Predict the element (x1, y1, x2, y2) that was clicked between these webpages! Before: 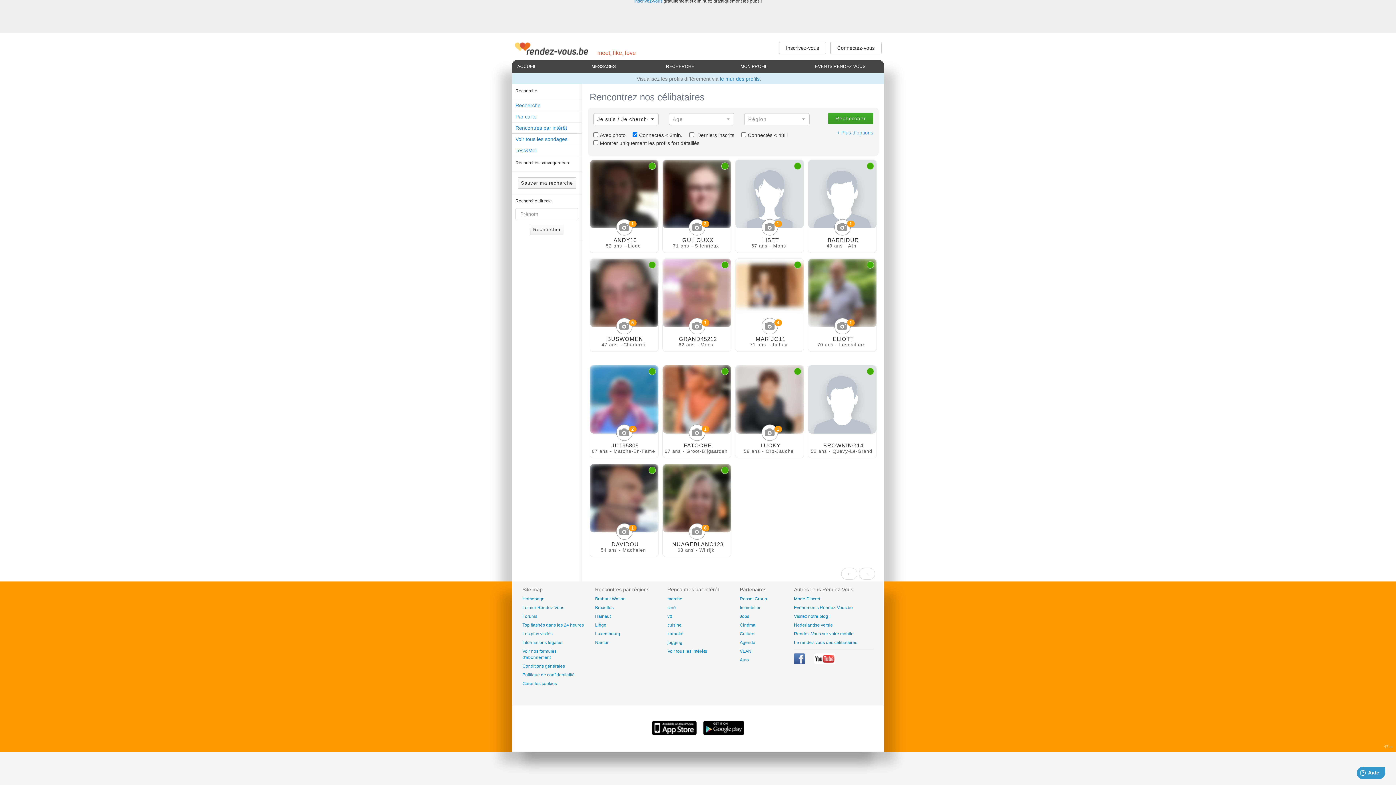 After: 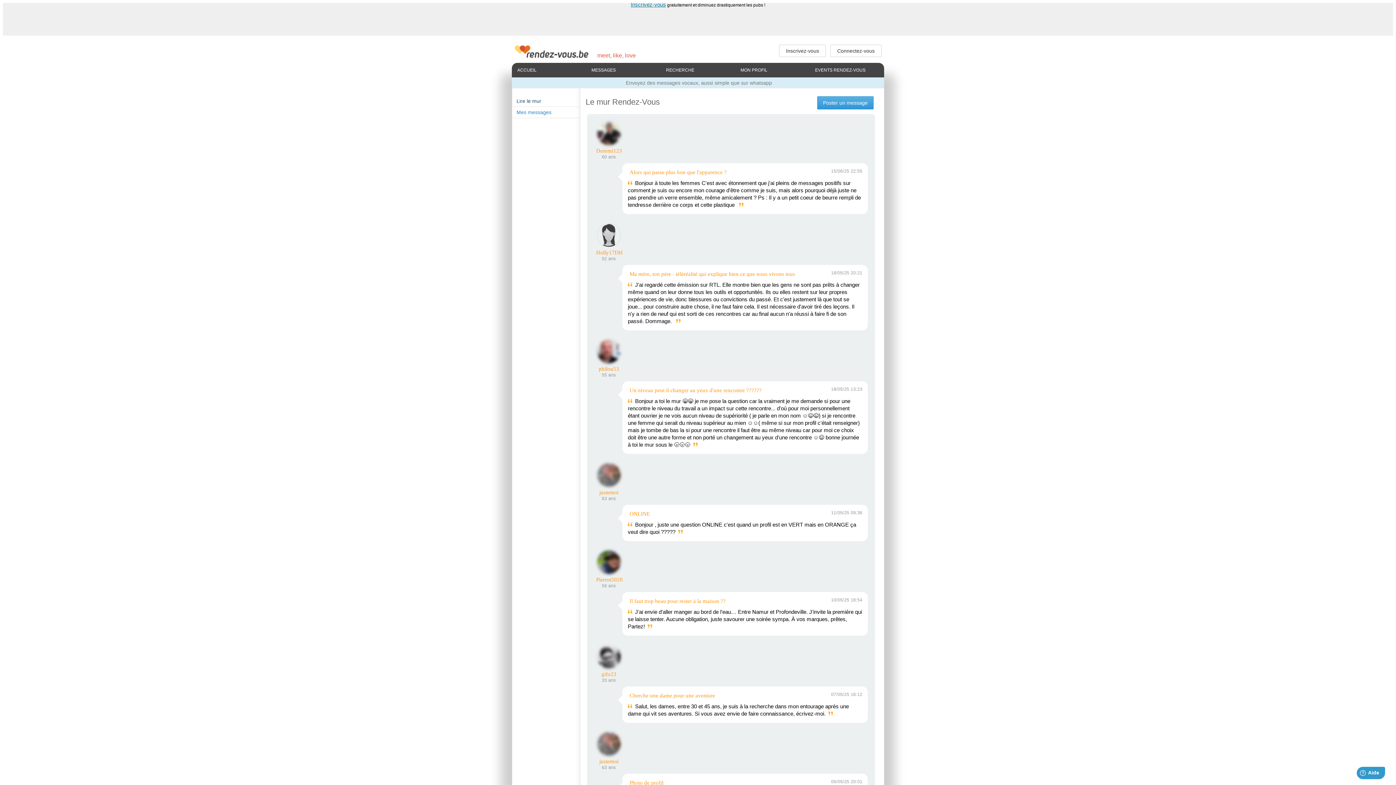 Action: bbox: (522, 605, 564, 610) label: Le mur Rendez-Vous